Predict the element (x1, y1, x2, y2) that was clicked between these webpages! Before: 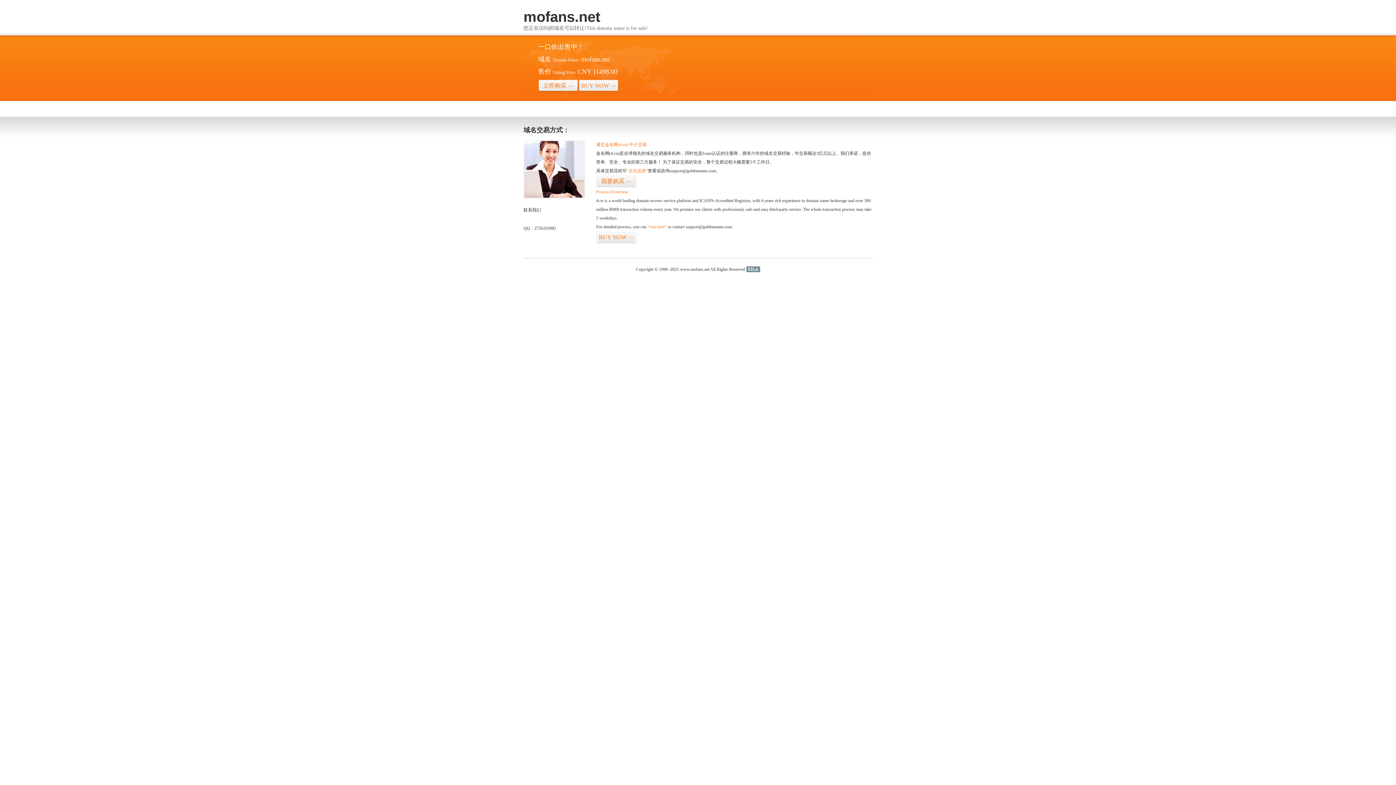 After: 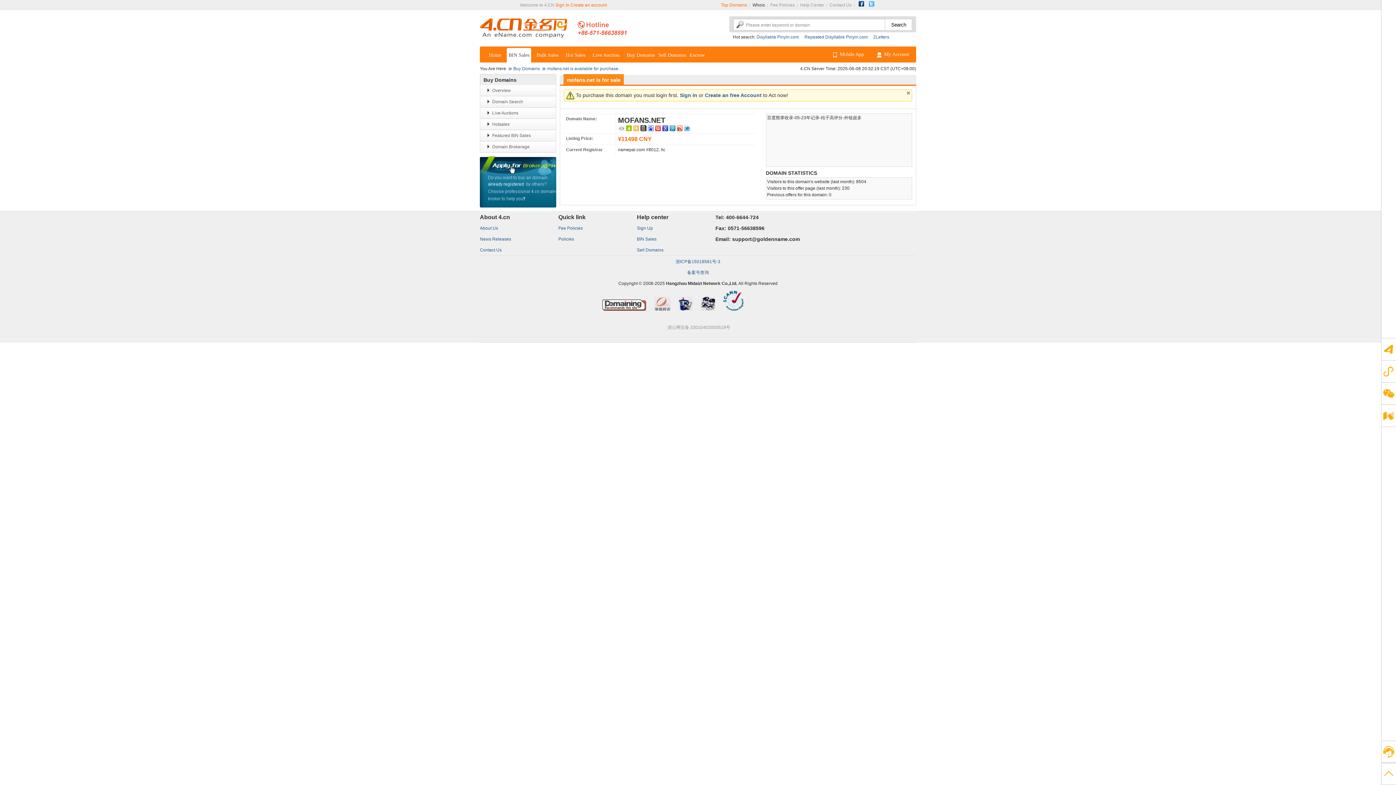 Action: bbox: (647, 224, 666, 229) label: “visit here”